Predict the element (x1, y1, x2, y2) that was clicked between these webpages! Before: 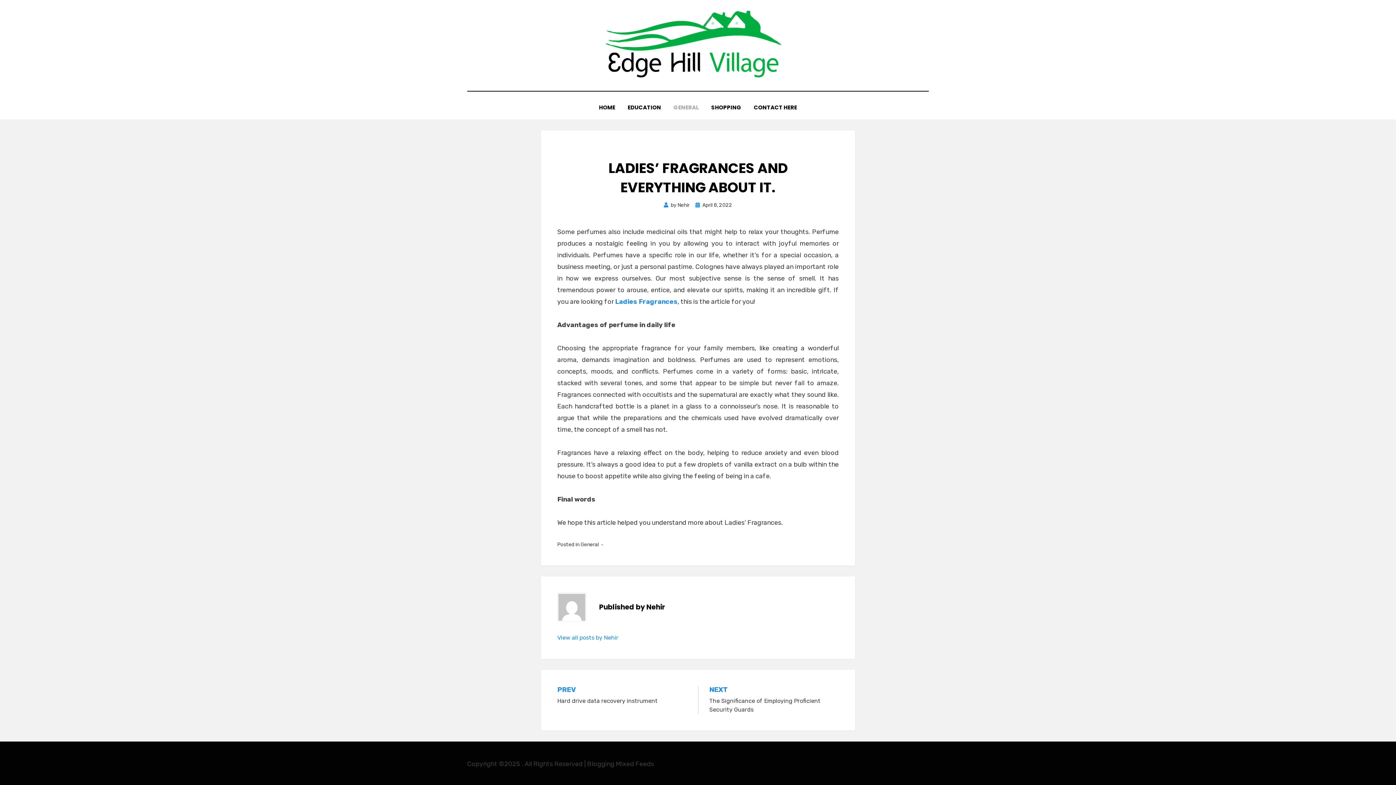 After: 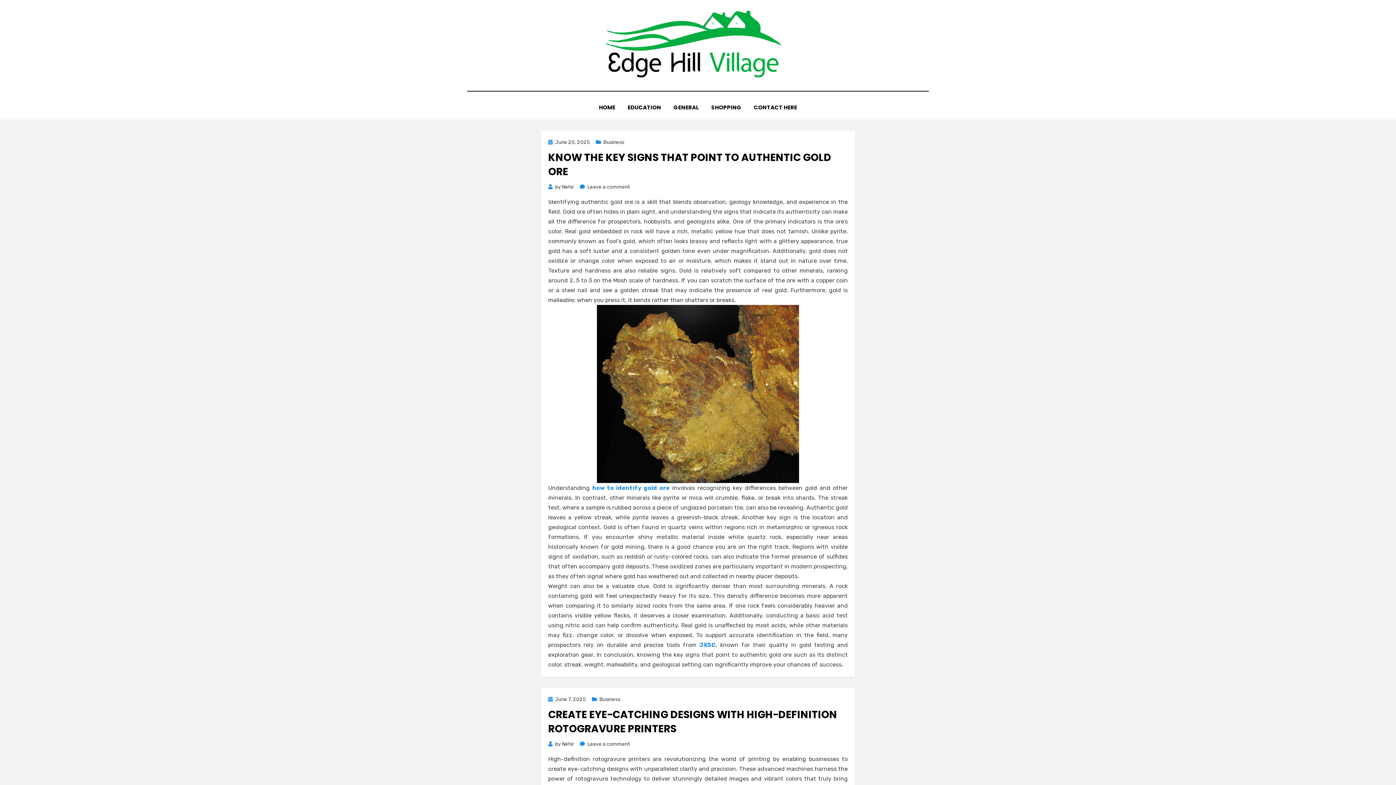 Action: bbox: (601, 39, 795, 47)